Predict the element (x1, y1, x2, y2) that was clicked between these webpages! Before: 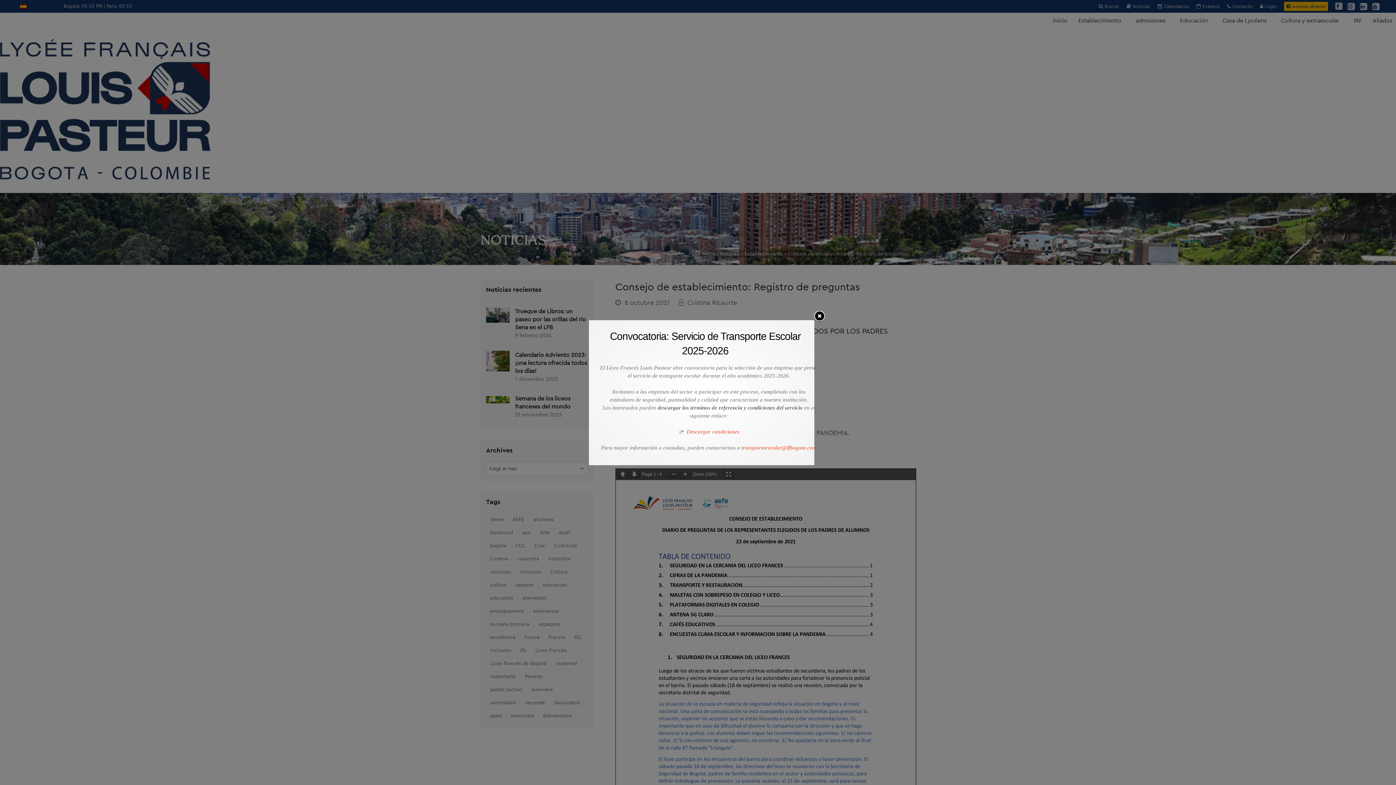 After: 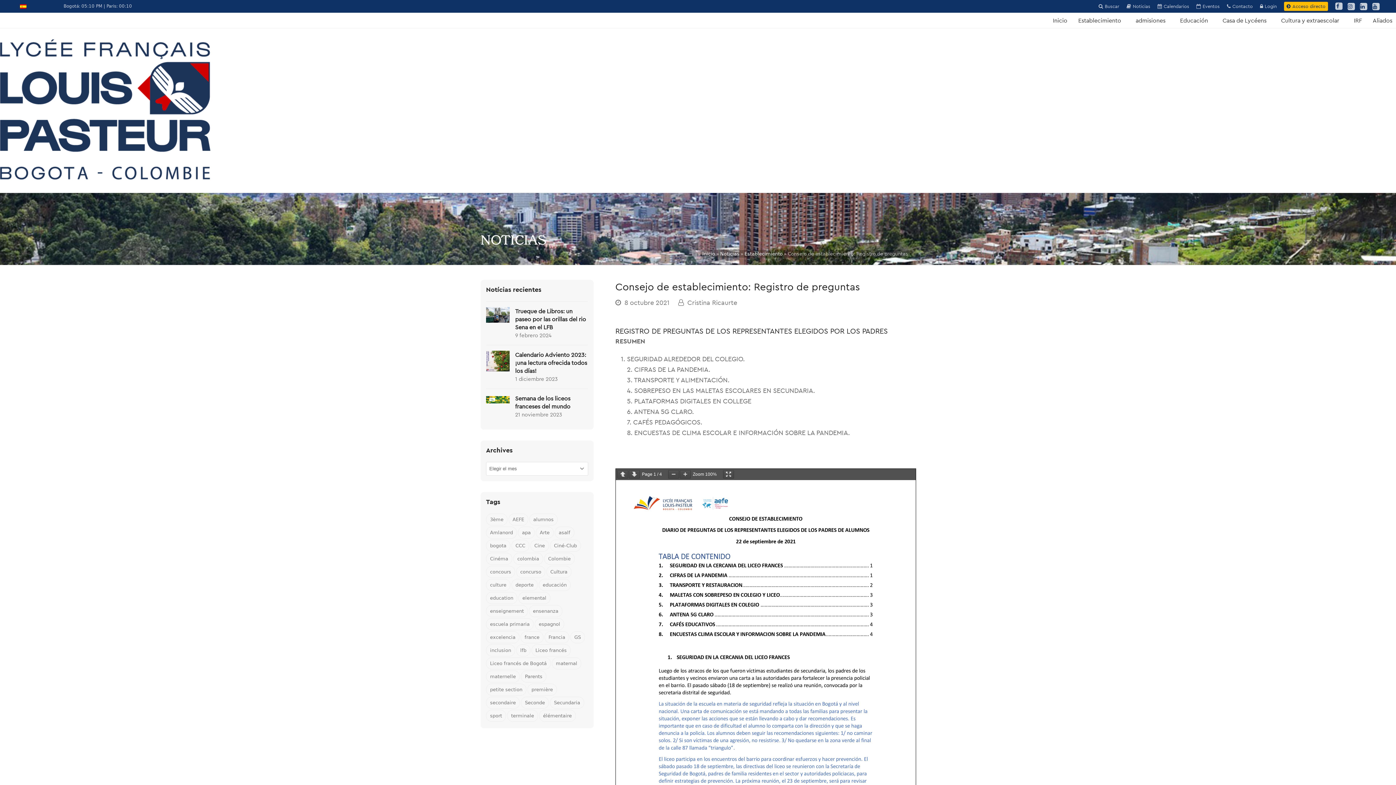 Action: bbox: (814, 311, 825, 322)